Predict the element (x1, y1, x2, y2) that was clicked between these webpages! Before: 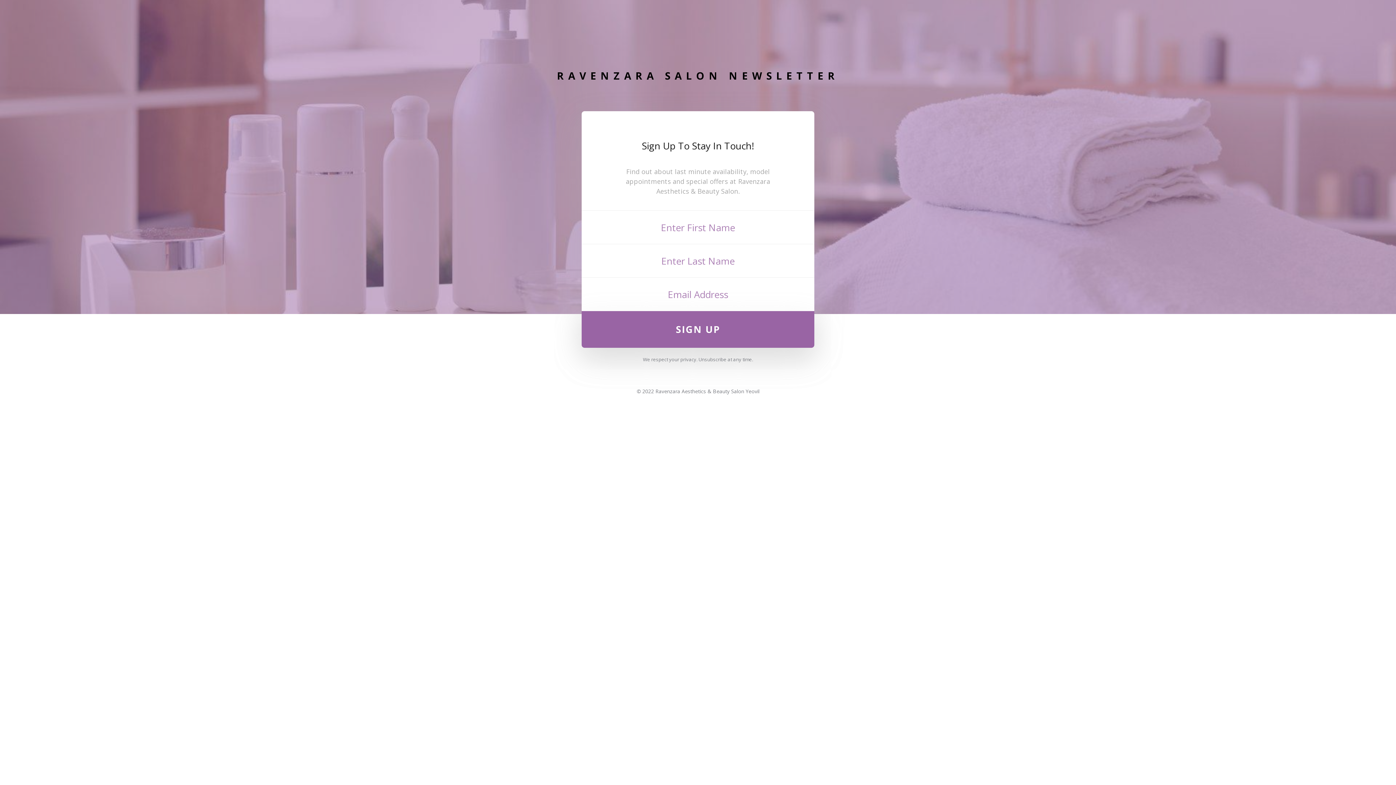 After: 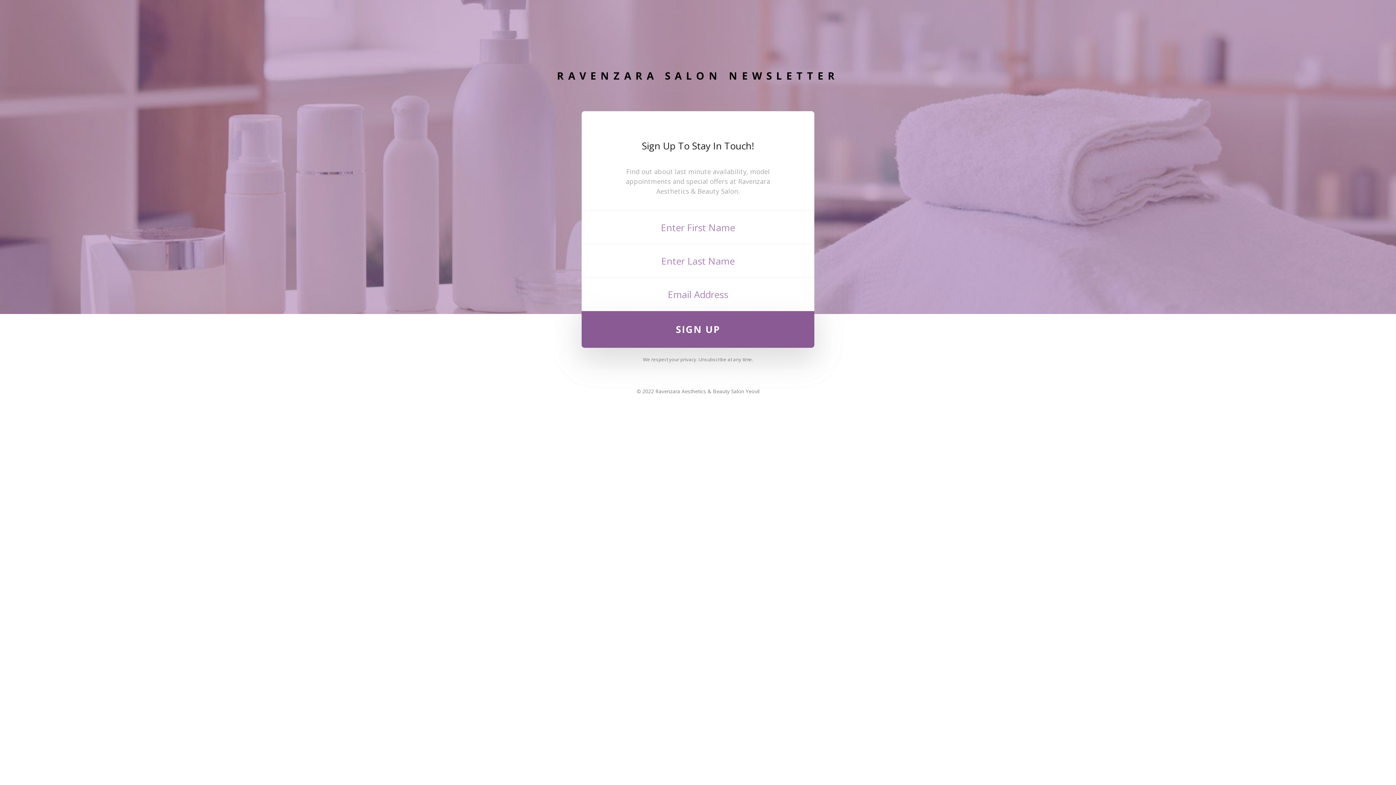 Action: label: SIGN UP bbox: (581, 311, 814, 347)